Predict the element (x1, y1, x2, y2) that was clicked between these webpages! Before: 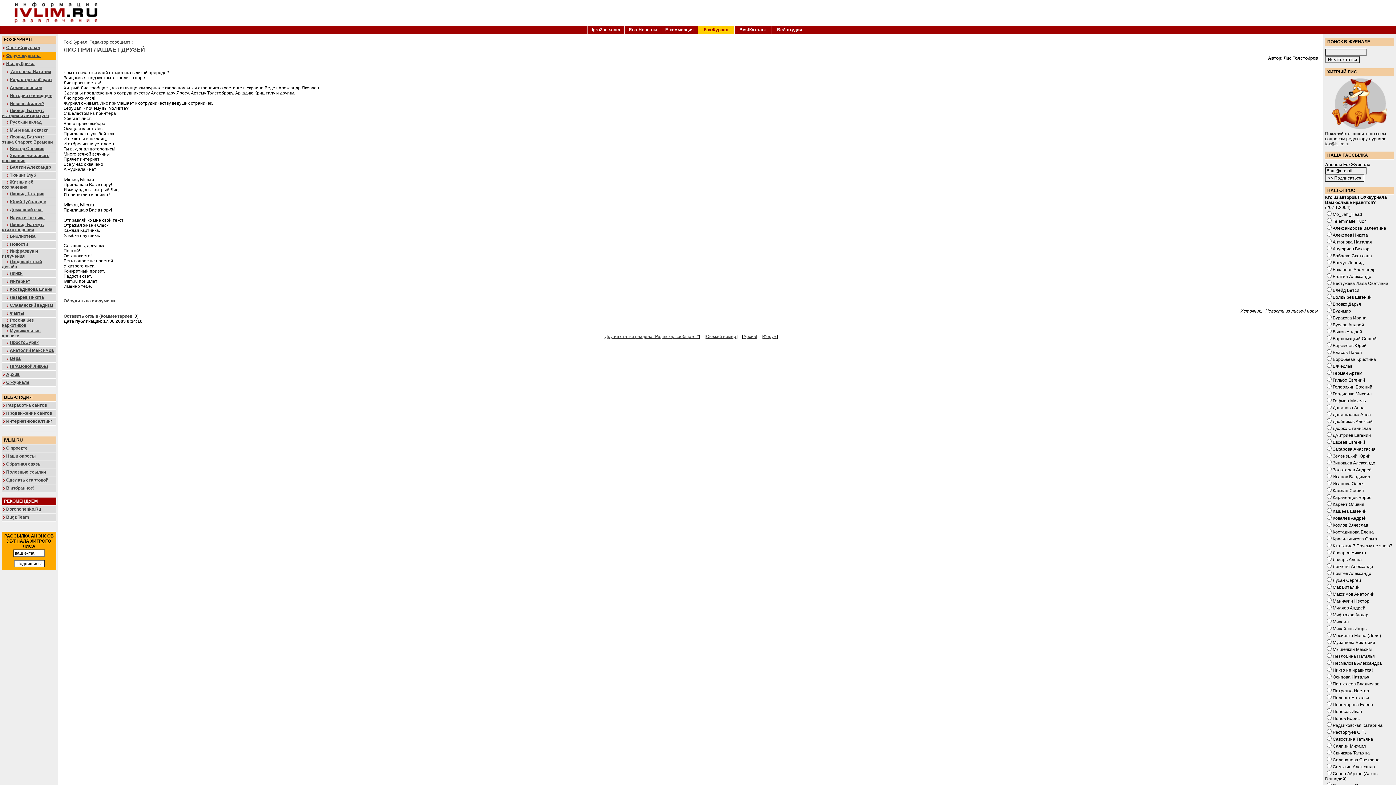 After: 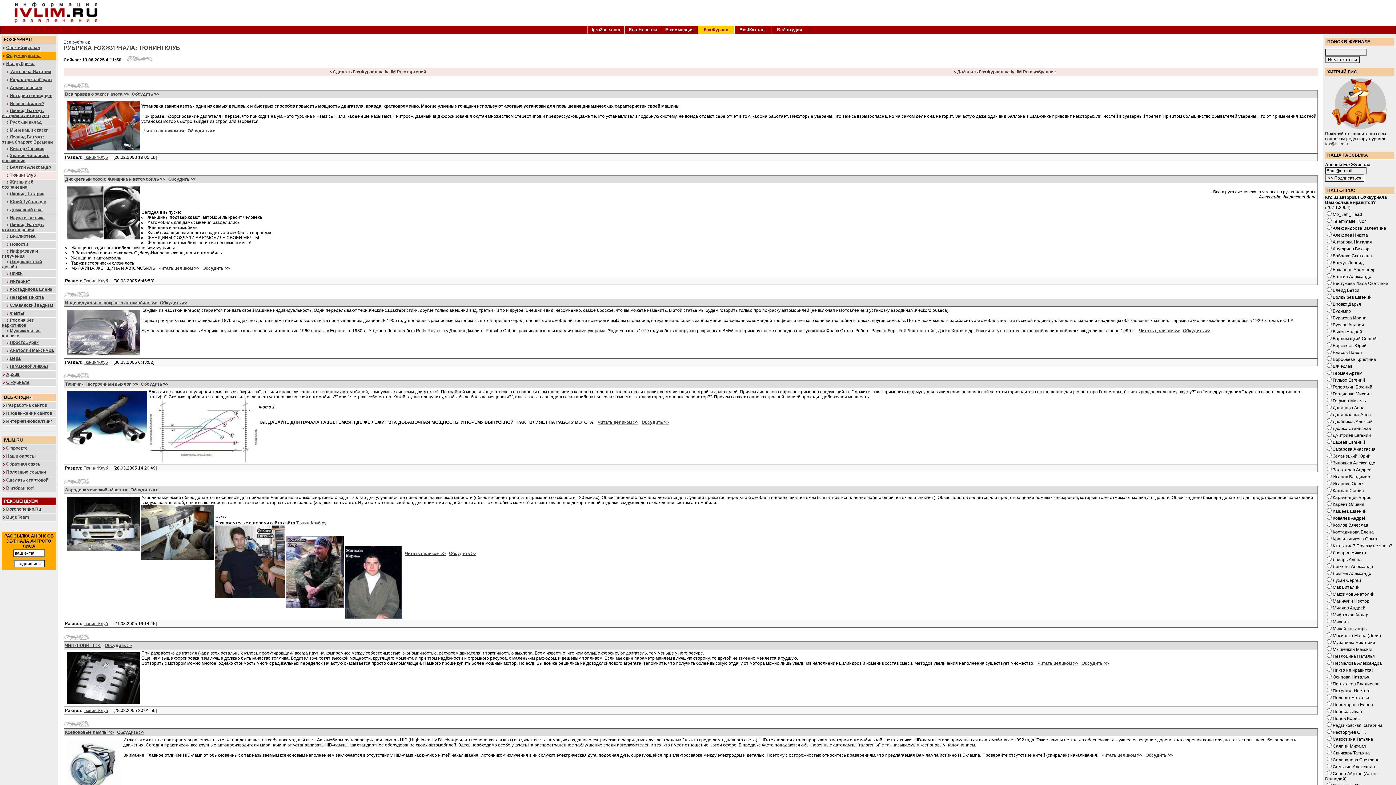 Action: label: ТюнингКлуб bbox: (9, 172, 36, 177)